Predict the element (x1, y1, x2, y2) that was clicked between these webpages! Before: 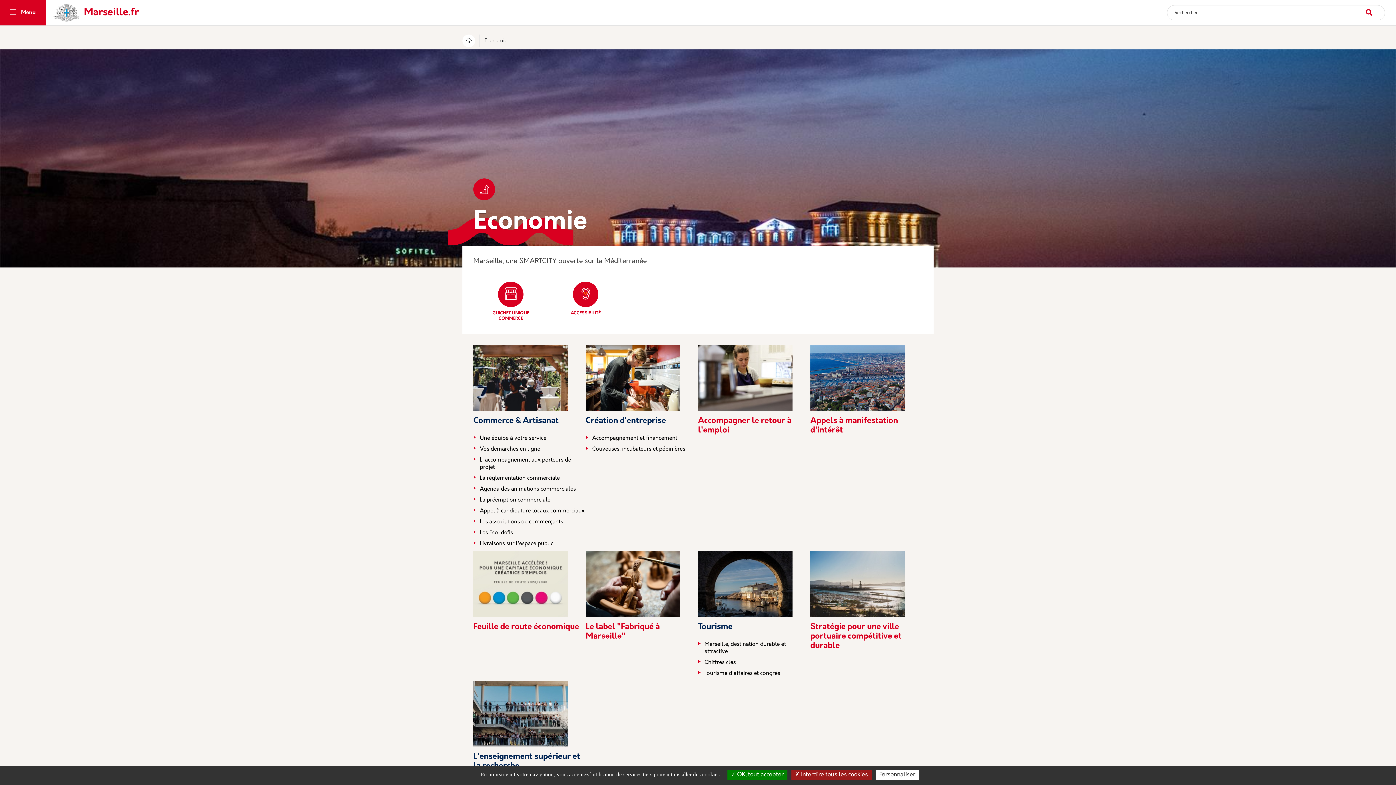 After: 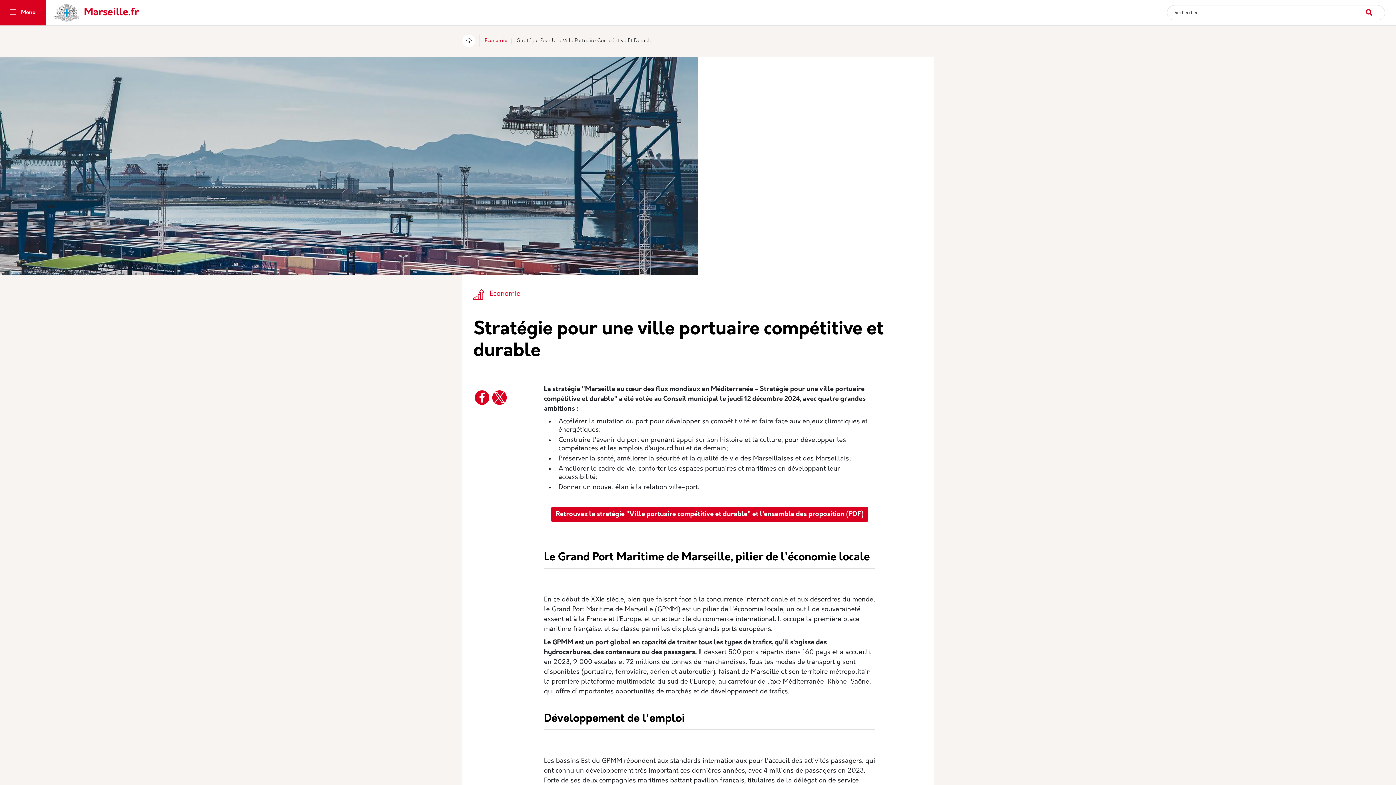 Action: label: Stratégie pour une ville portuaire compétitive et durable bbox: (810, 623, 901, 650)